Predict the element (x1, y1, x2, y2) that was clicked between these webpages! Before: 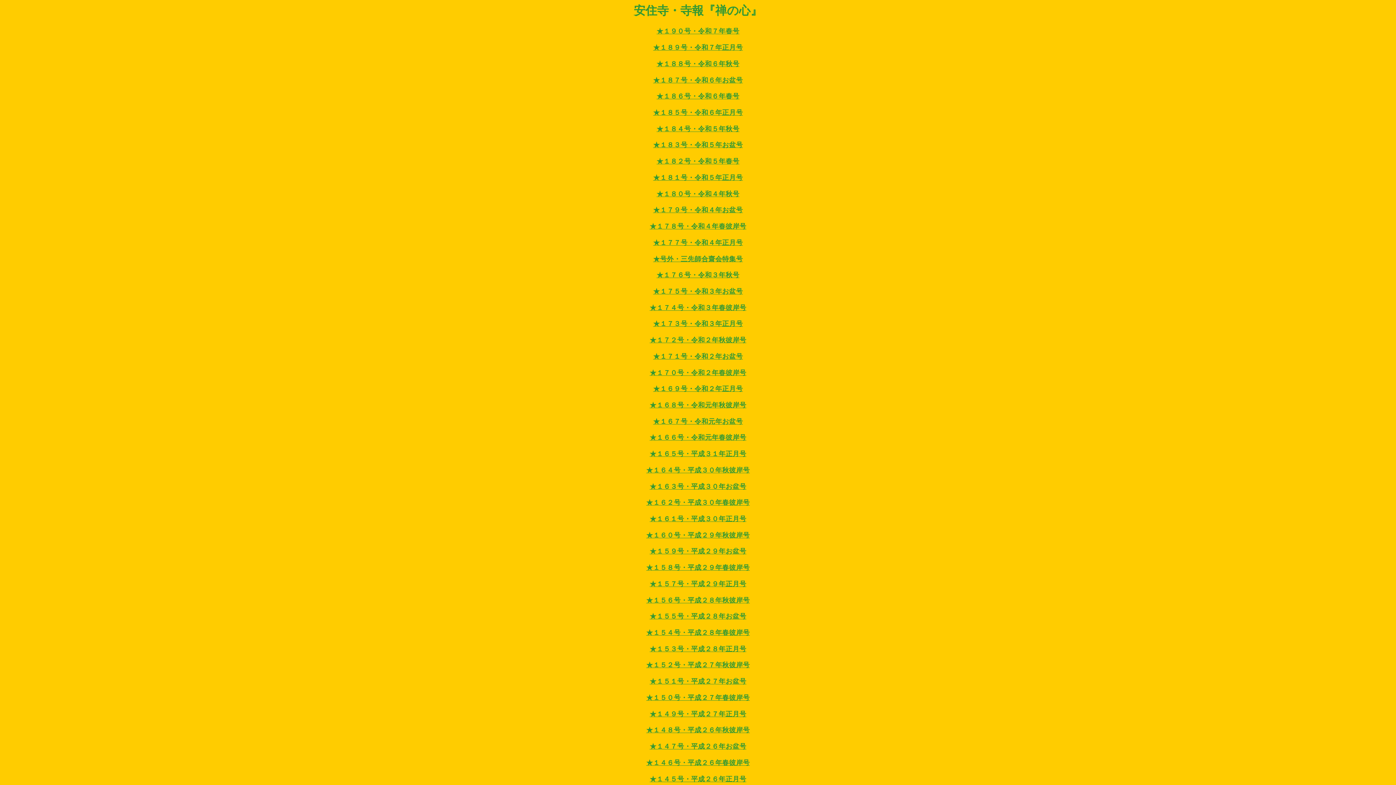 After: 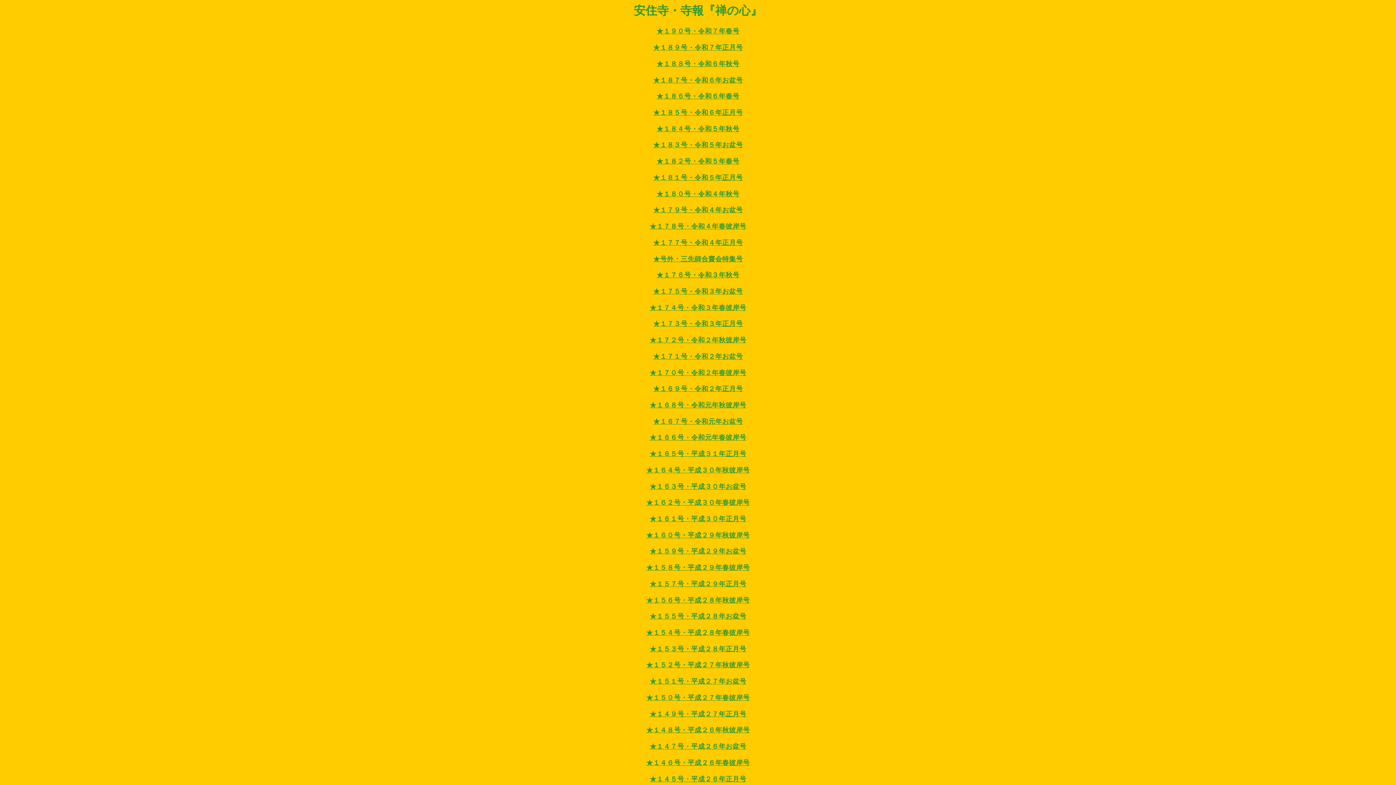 Action: label: ★１５７号・平成２９年正月号 bbox: (649, 580, 746, 587)